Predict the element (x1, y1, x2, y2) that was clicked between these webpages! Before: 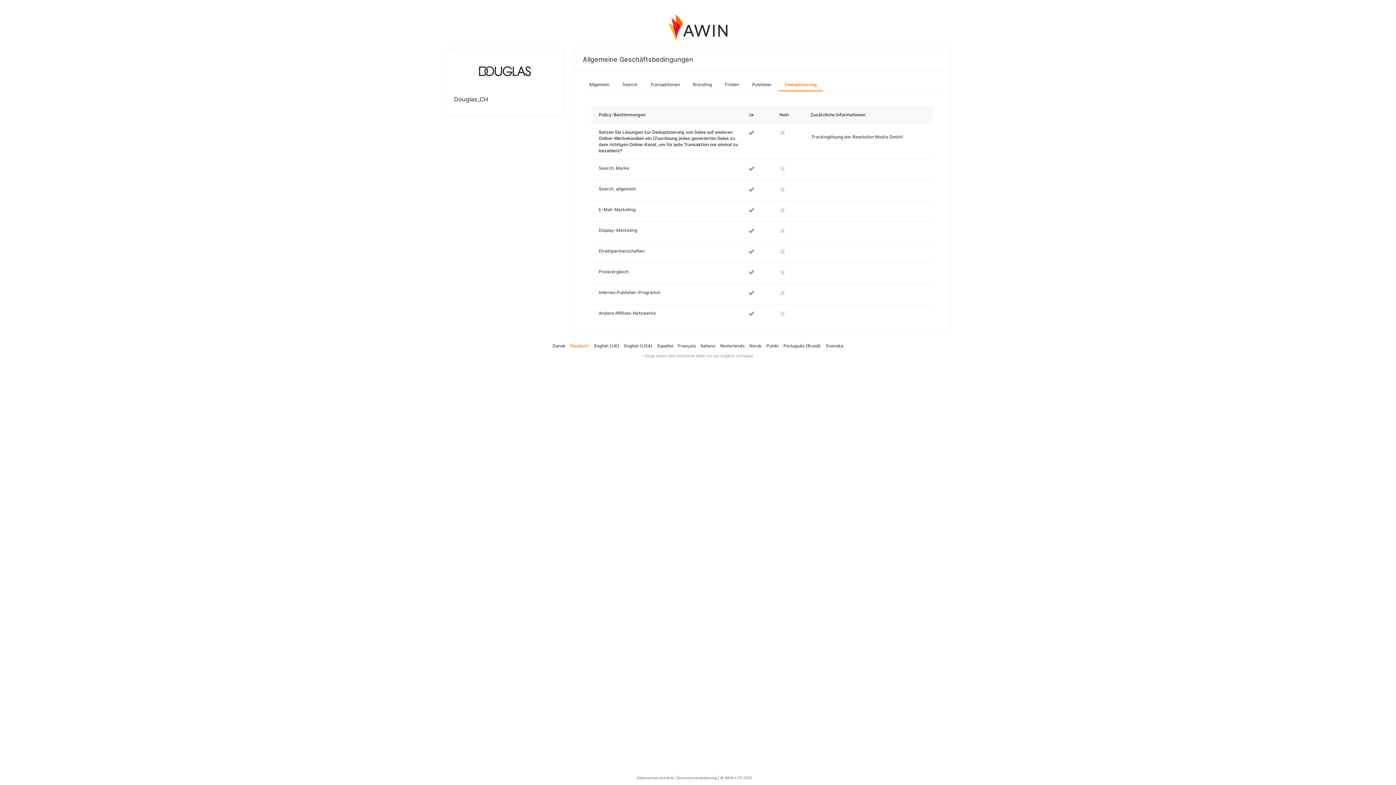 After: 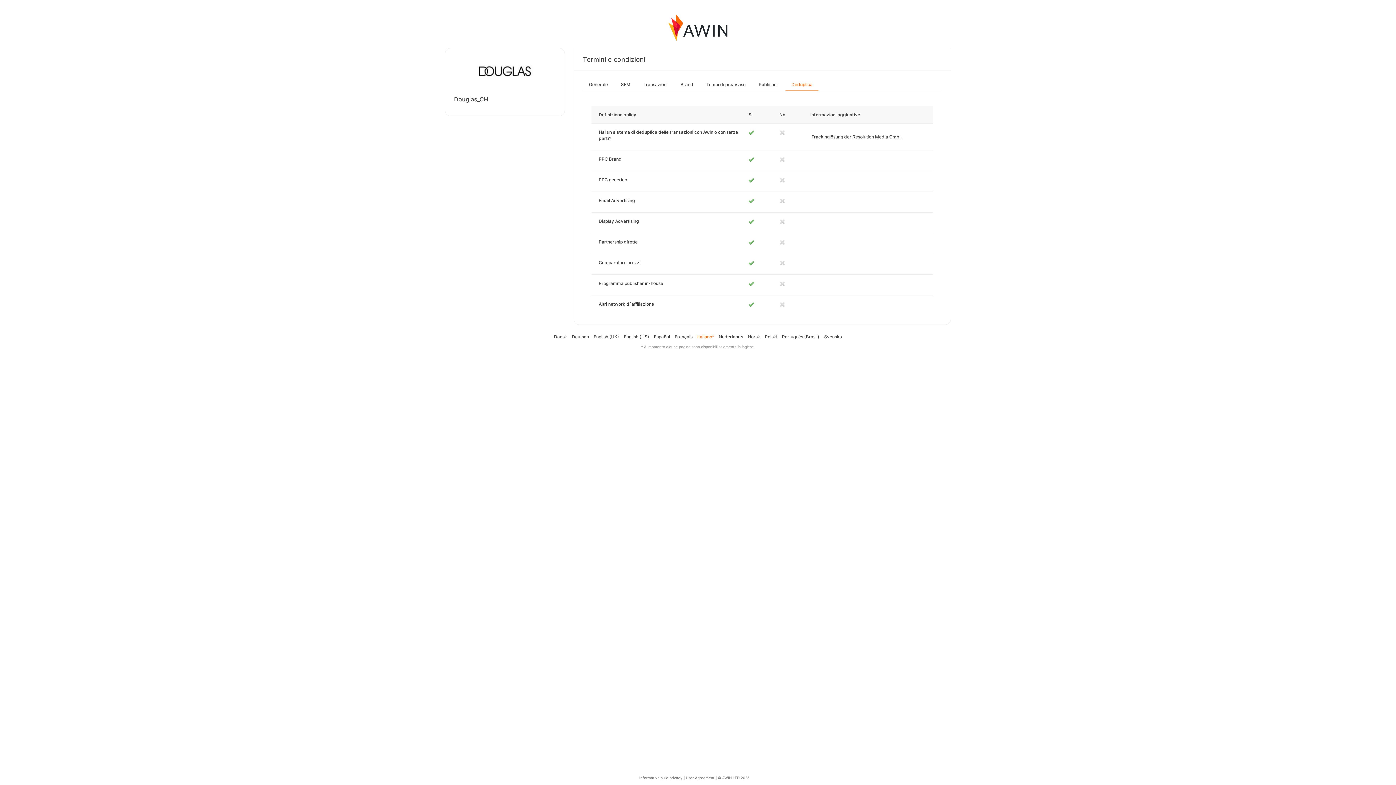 Action: bbox: (700, 343, 715, 348) label: Italiano